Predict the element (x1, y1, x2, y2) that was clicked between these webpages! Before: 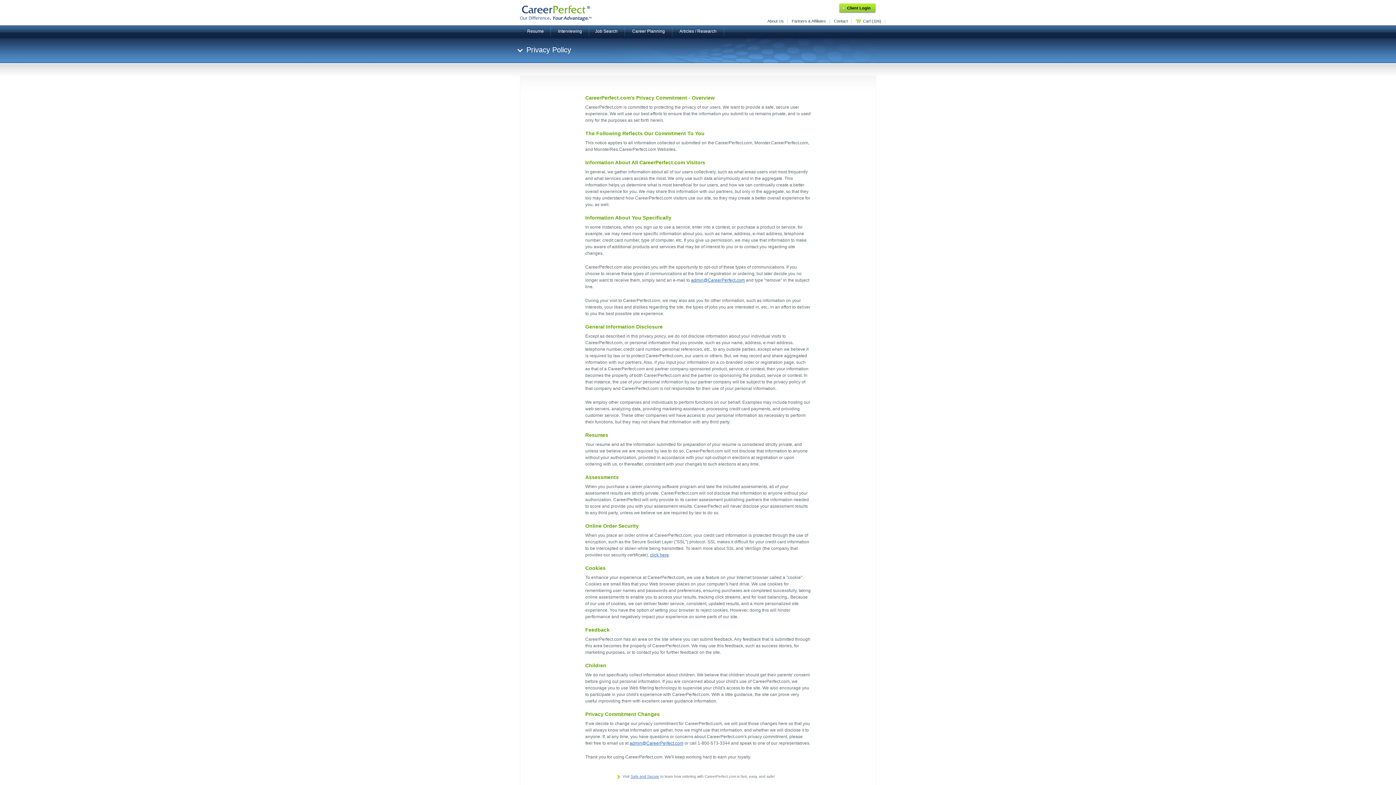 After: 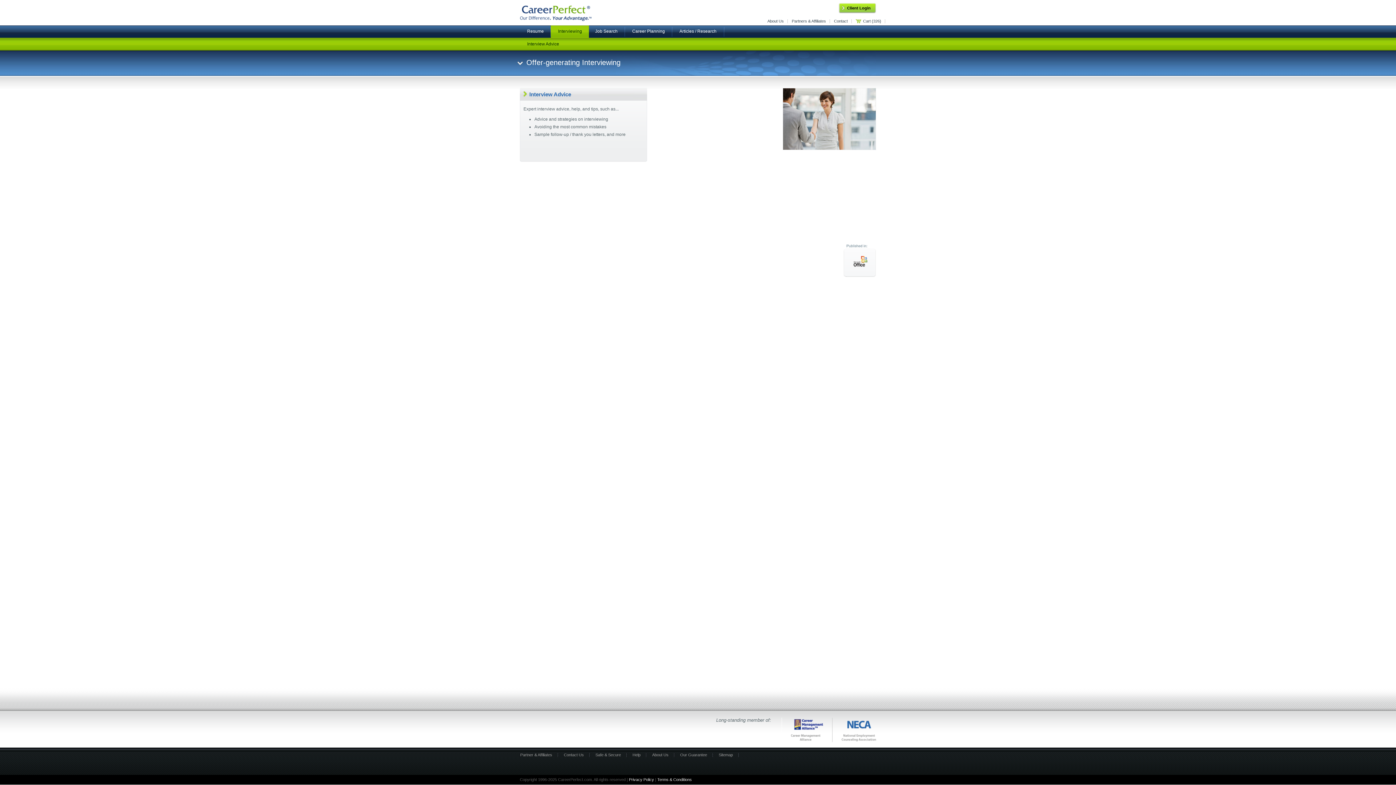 Action: label: Interviewing bbox: (550, 25, 589, 37)